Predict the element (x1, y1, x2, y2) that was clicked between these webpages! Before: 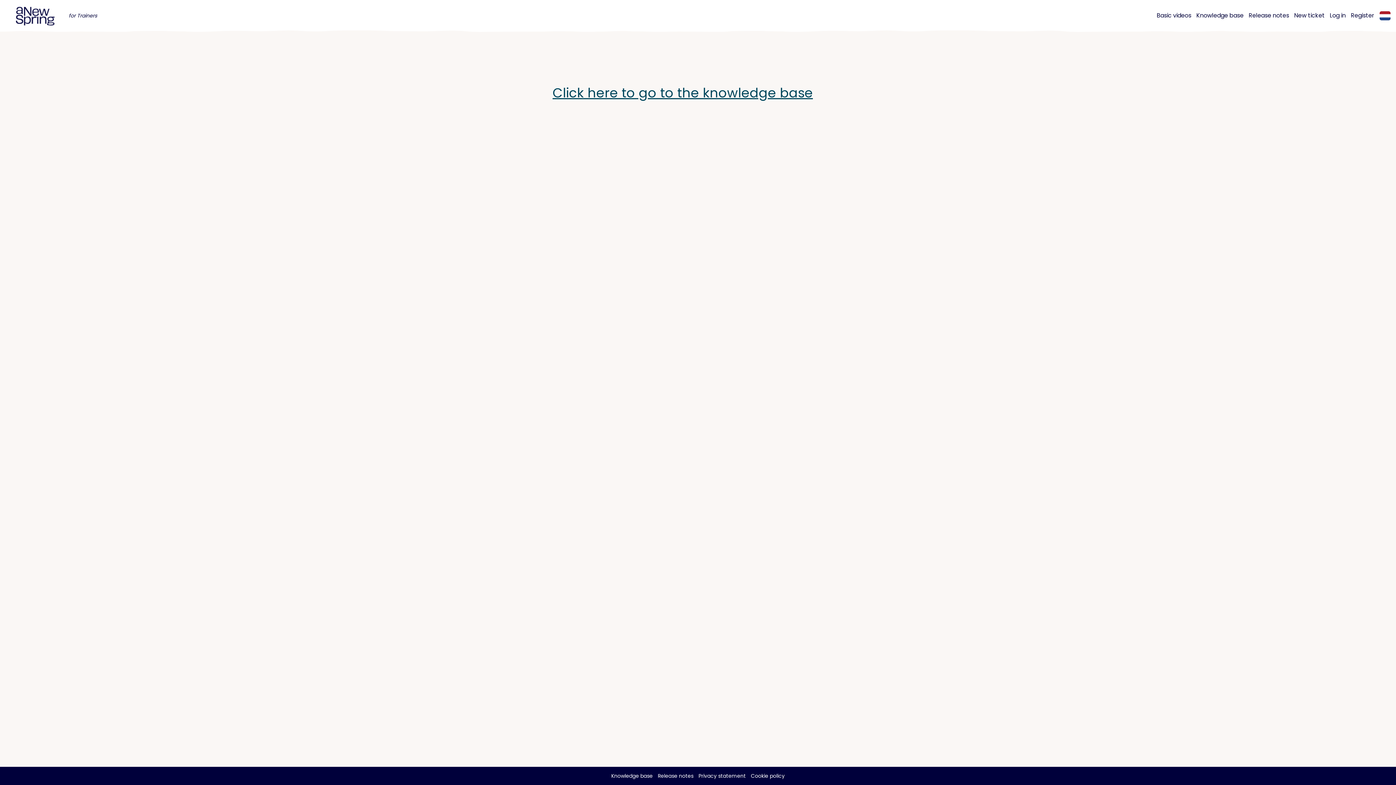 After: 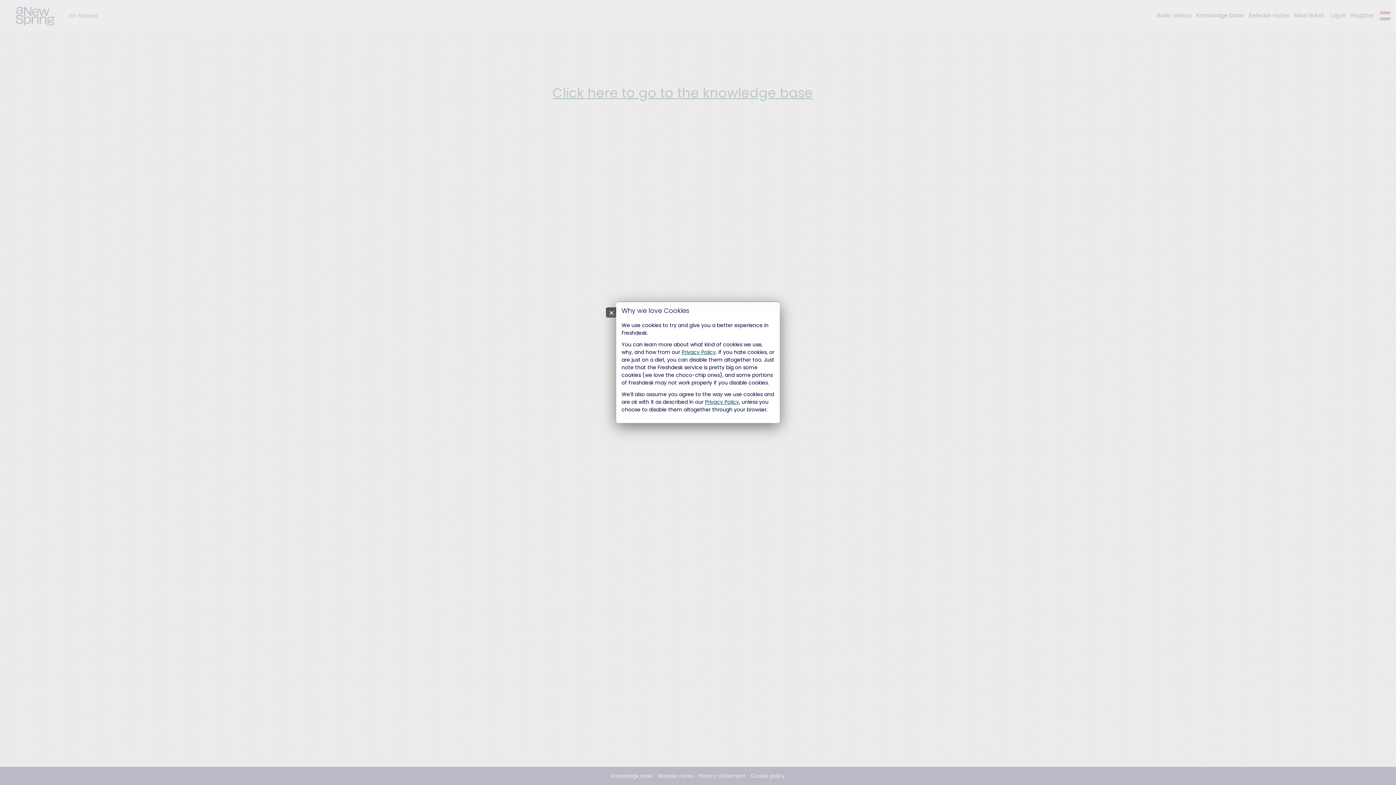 Action: bbox: (749, 772, 786, 780) label: Cookie policy